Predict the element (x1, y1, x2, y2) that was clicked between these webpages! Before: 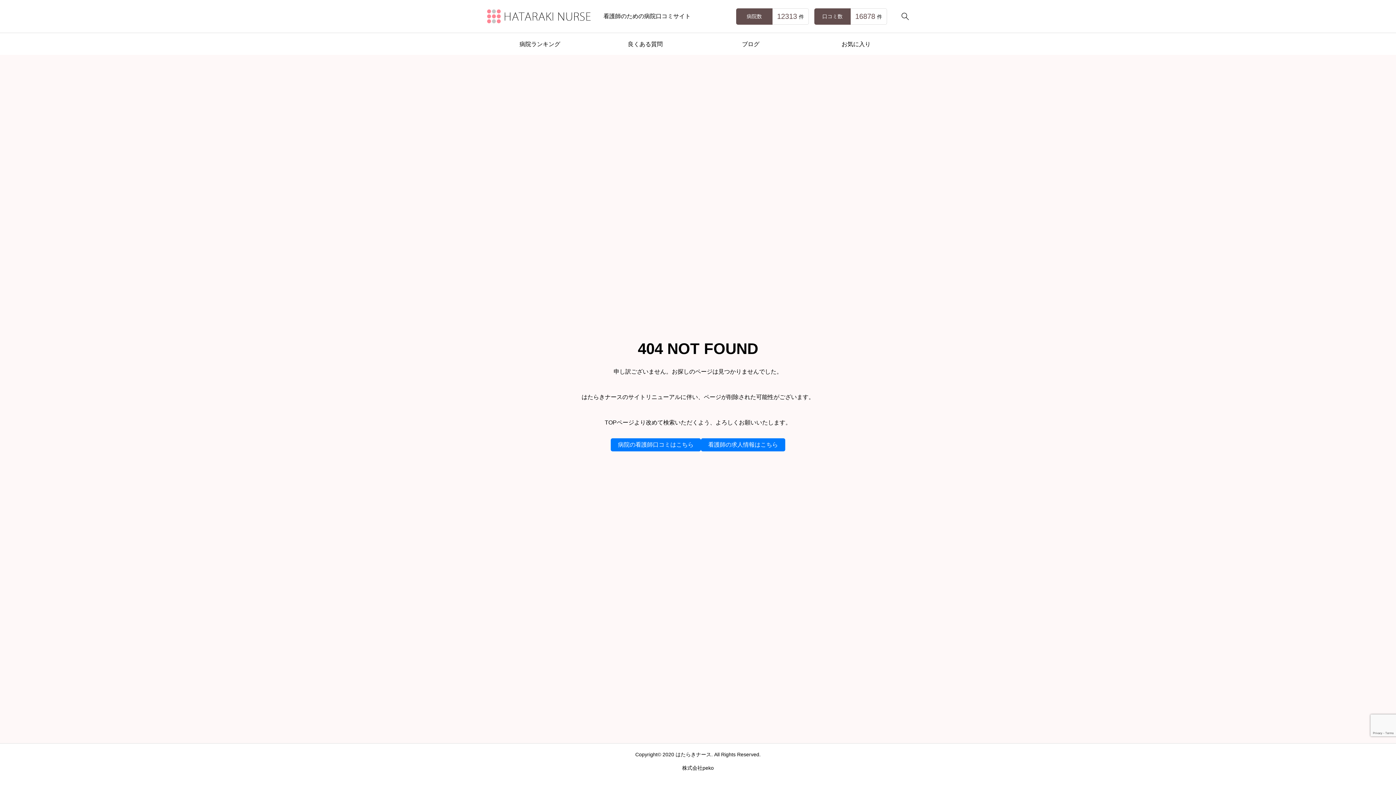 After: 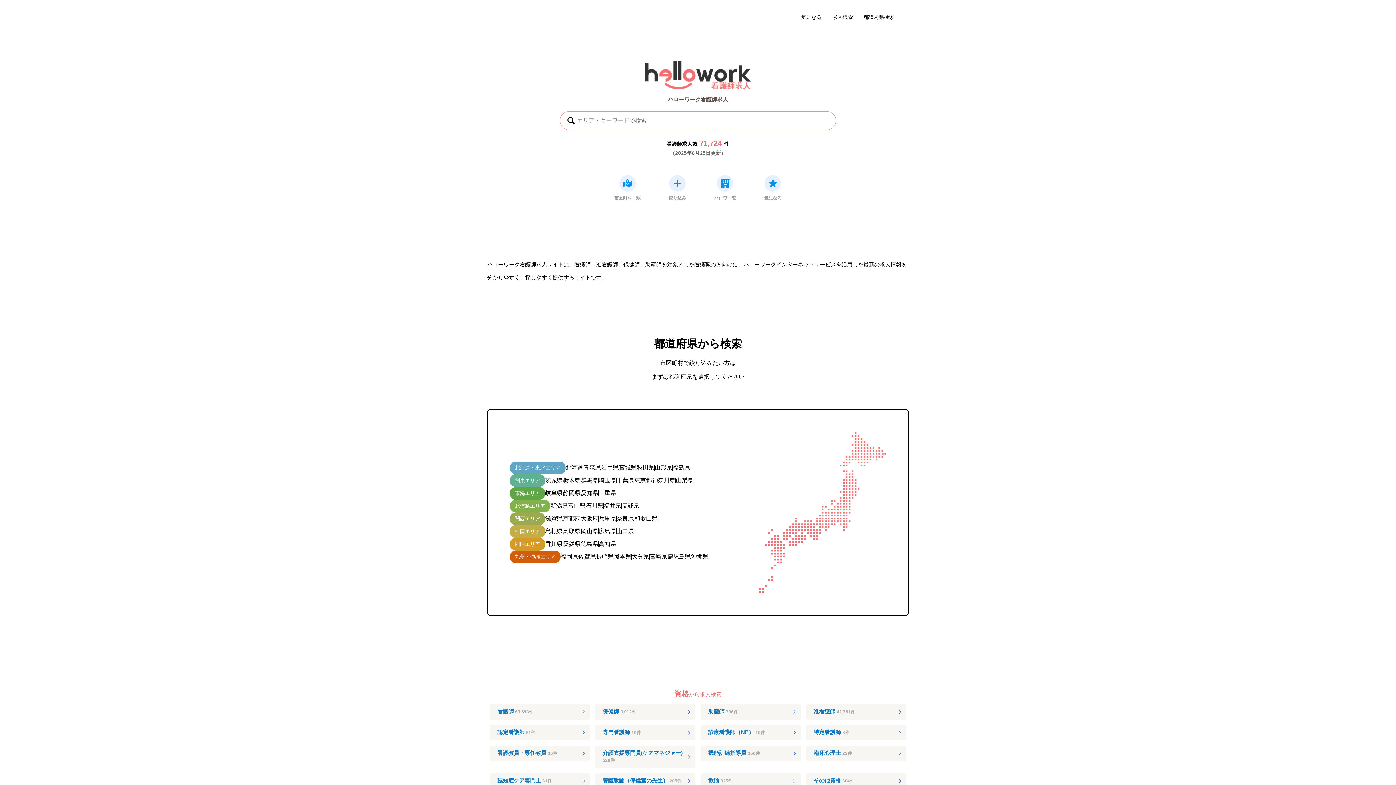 Action: bbox: (701, 438, 785, 451) label: 看護師の求人情報はこちら